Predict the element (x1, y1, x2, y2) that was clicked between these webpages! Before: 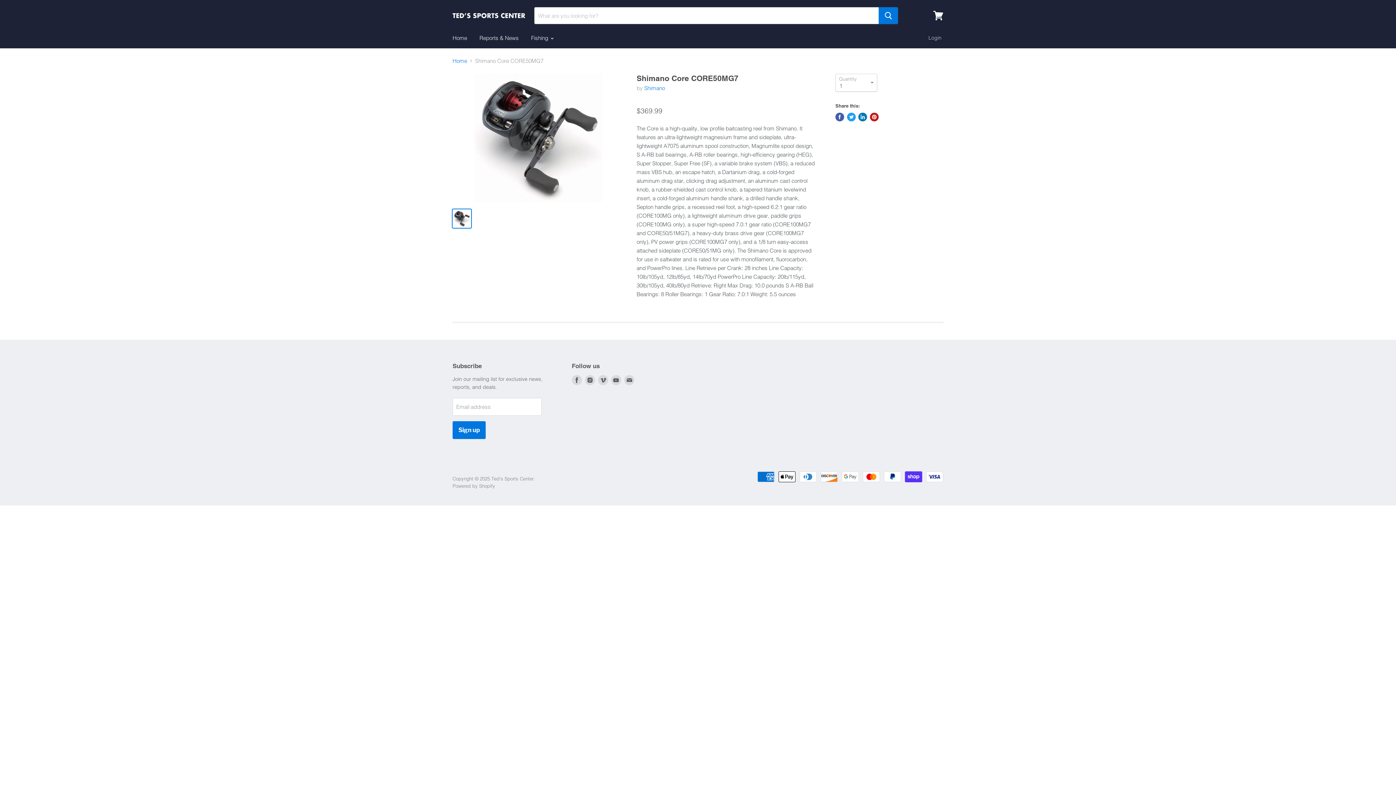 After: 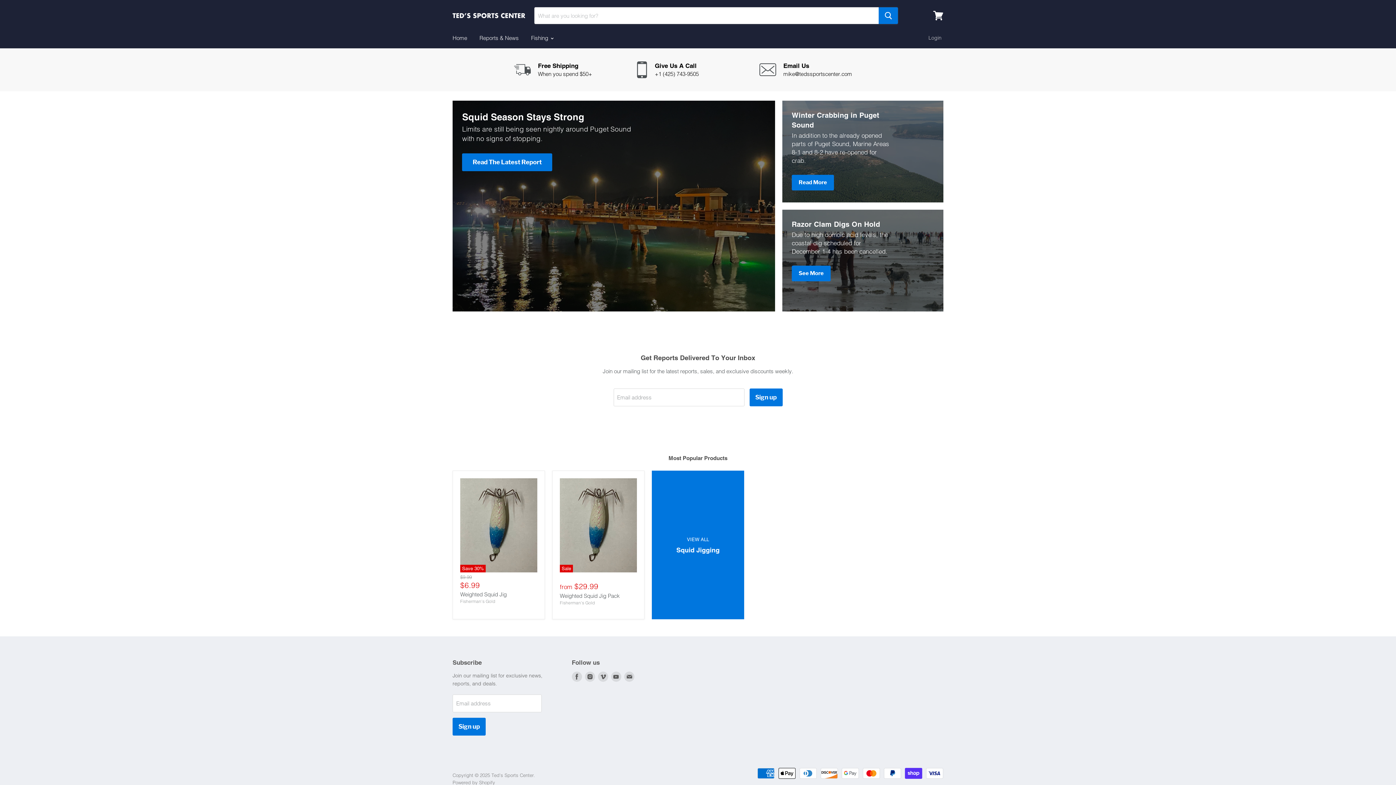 Action: bbox: (452, 57, 467, 64) label: Home